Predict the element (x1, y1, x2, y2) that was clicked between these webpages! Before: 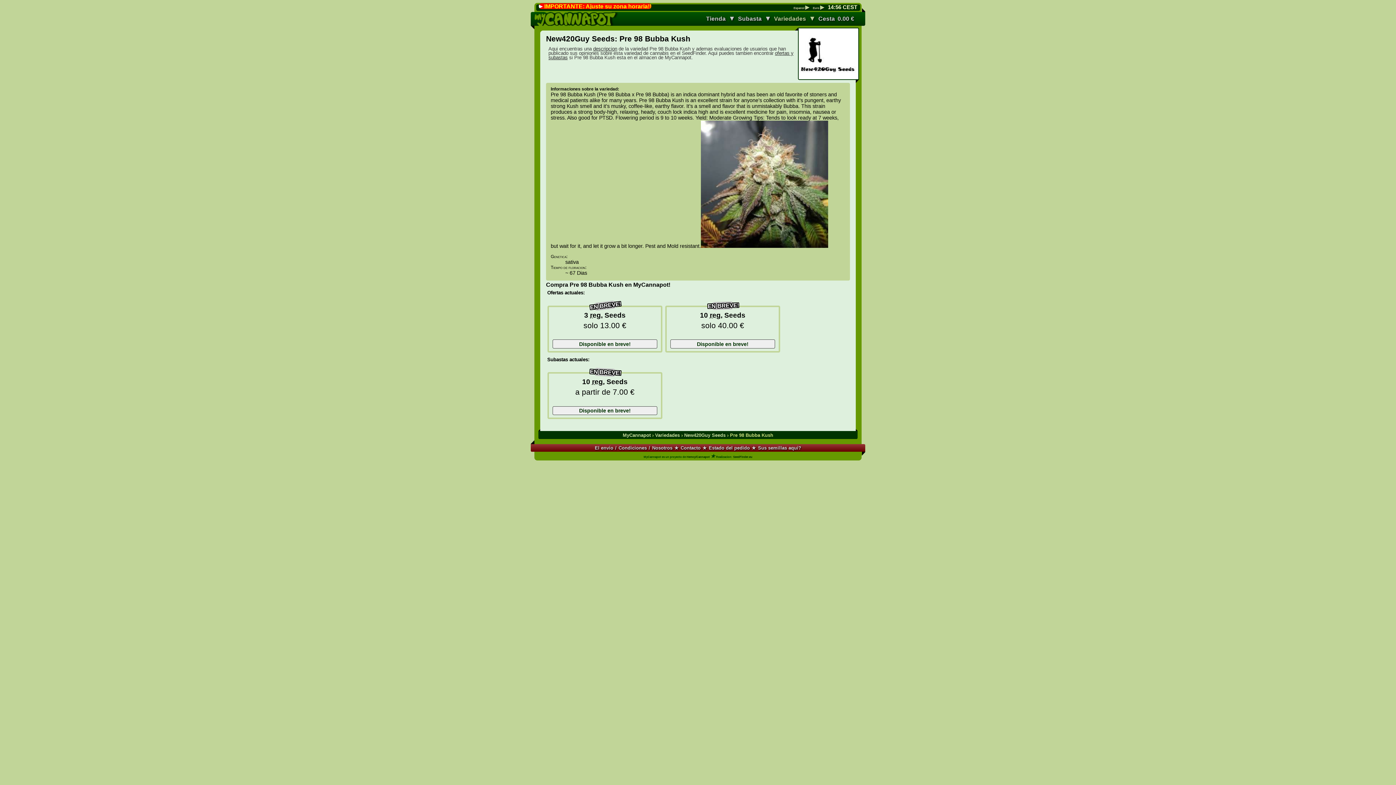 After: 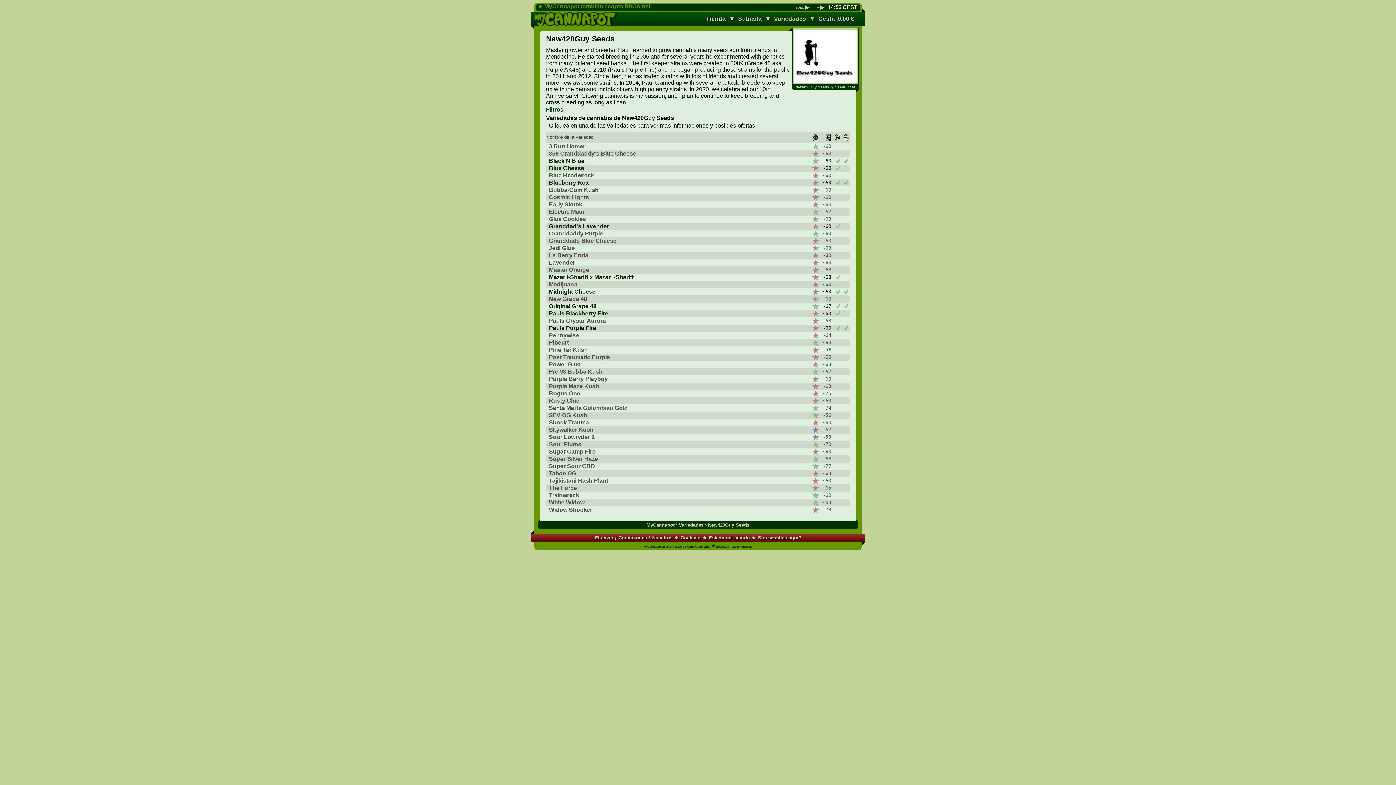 Action: label: New420Guy Seeds bbox: (684, 432, 725, 438)